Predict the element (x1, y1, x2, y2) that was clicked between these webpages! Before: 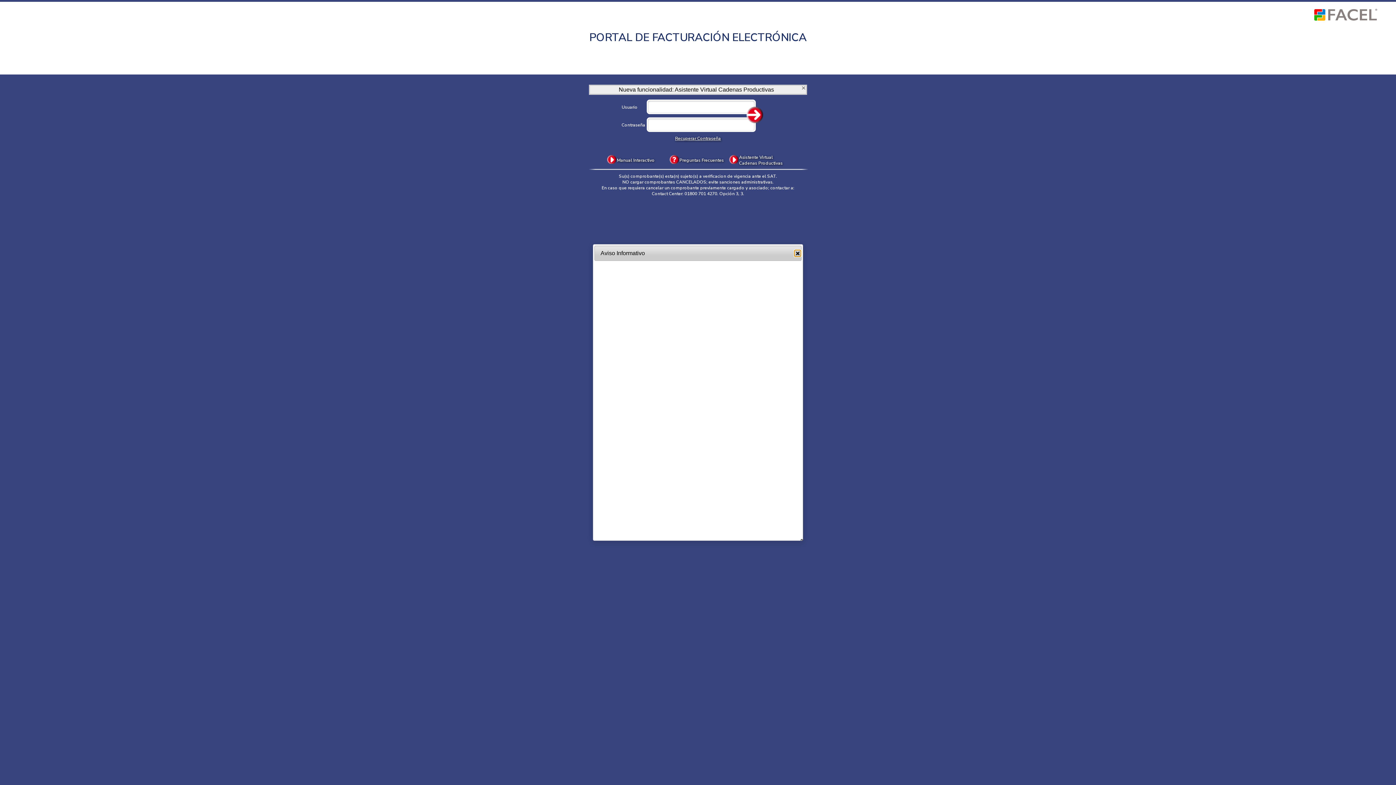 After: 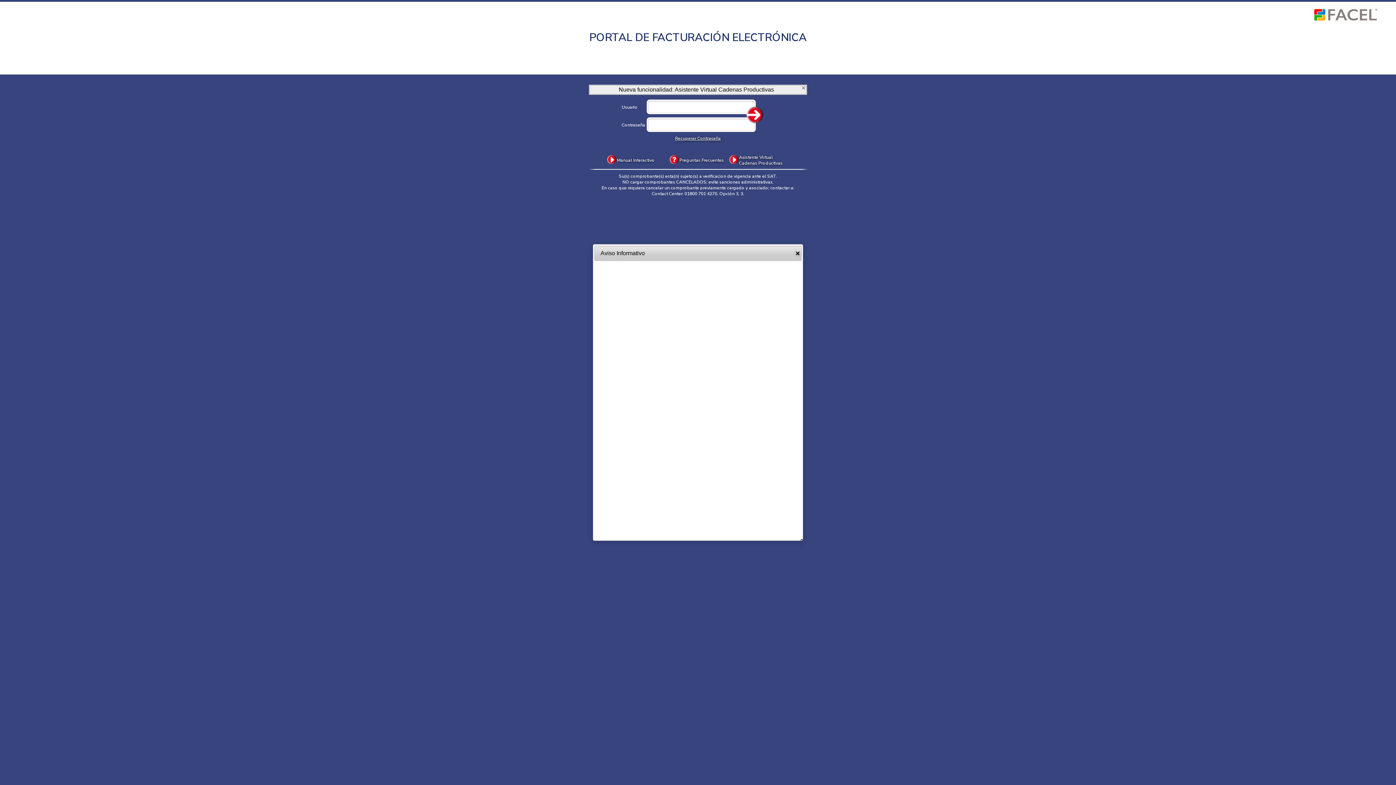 Action: bbox: (607, 158, 616, 165)